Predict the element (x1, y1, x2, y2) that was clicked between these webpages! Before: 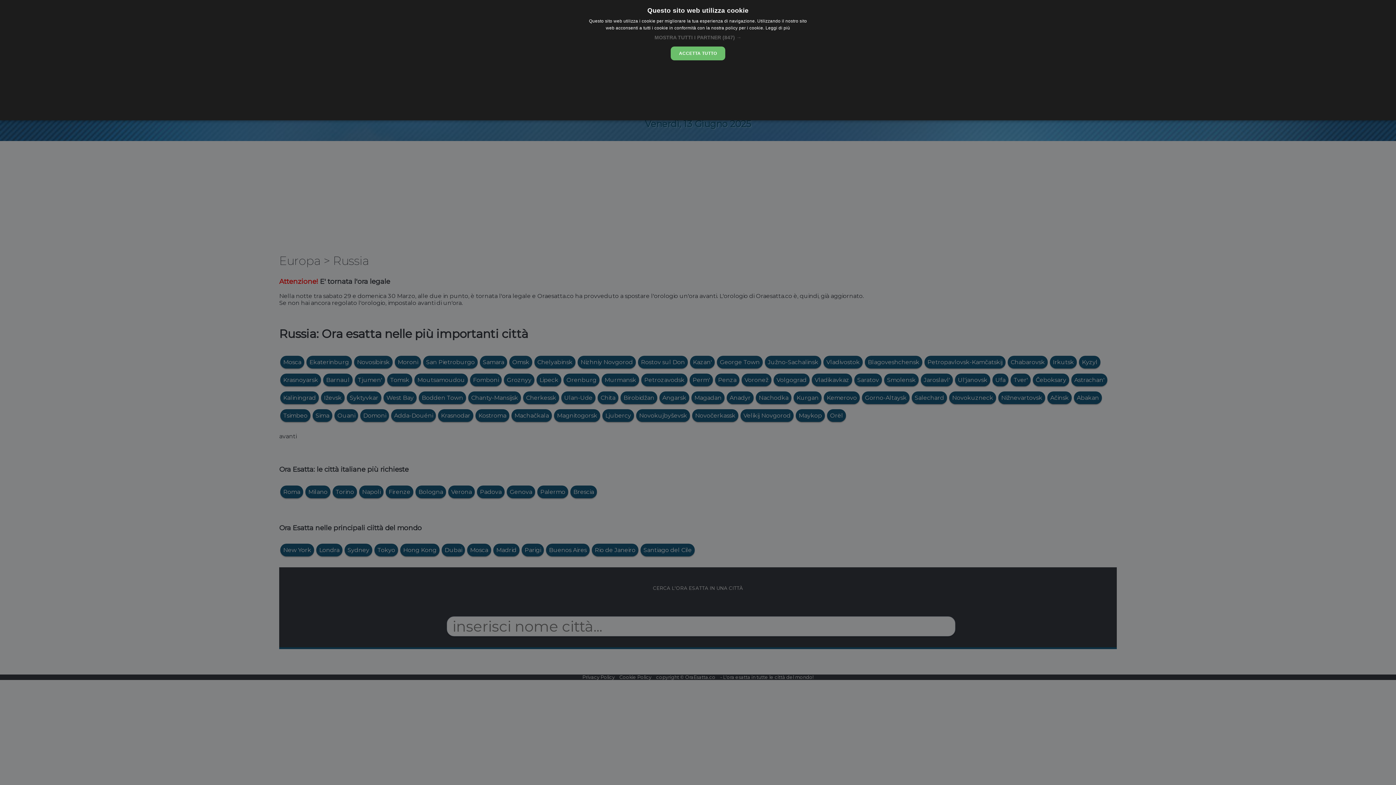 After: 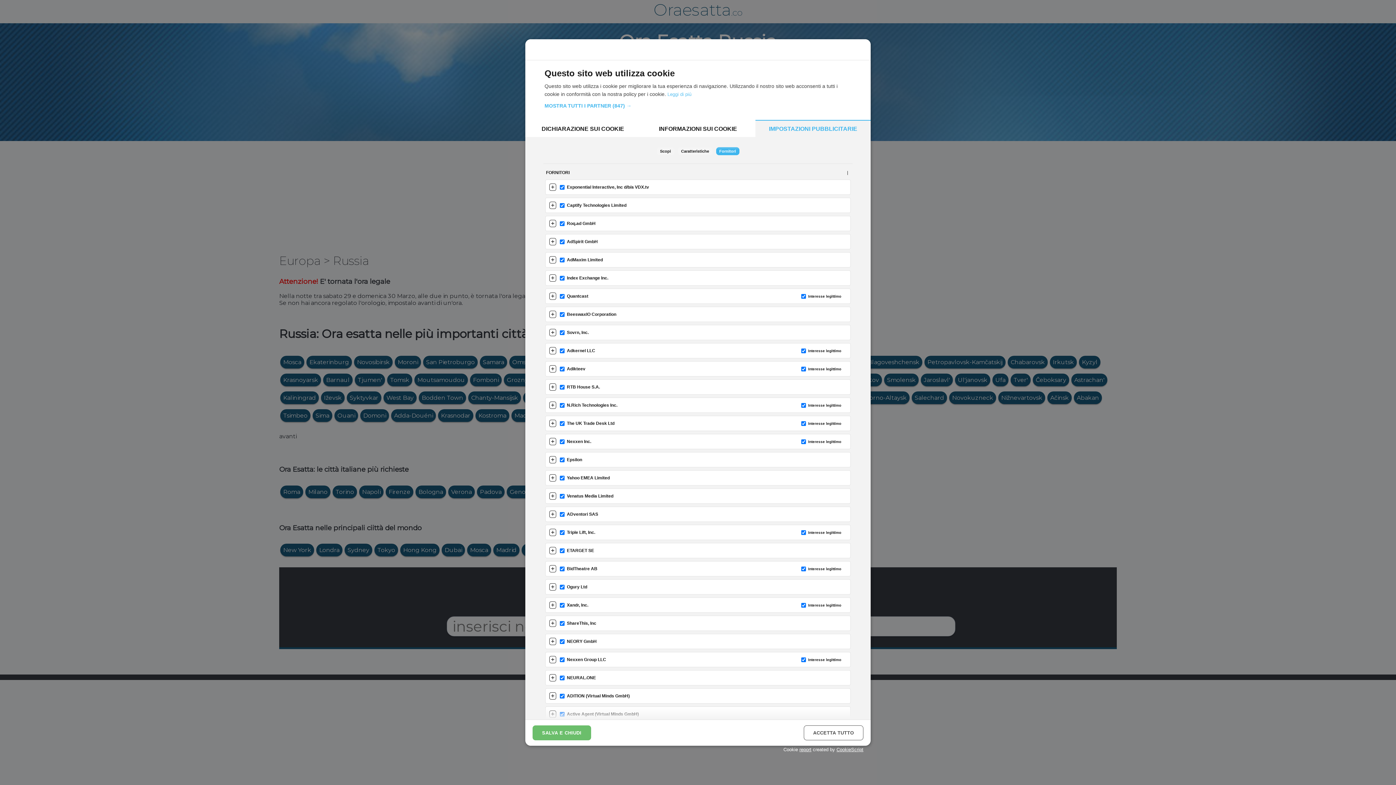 Action: bbox: (654, 34, 741, 40) label: MOSTRA TUTTI I PARTNER (847) →